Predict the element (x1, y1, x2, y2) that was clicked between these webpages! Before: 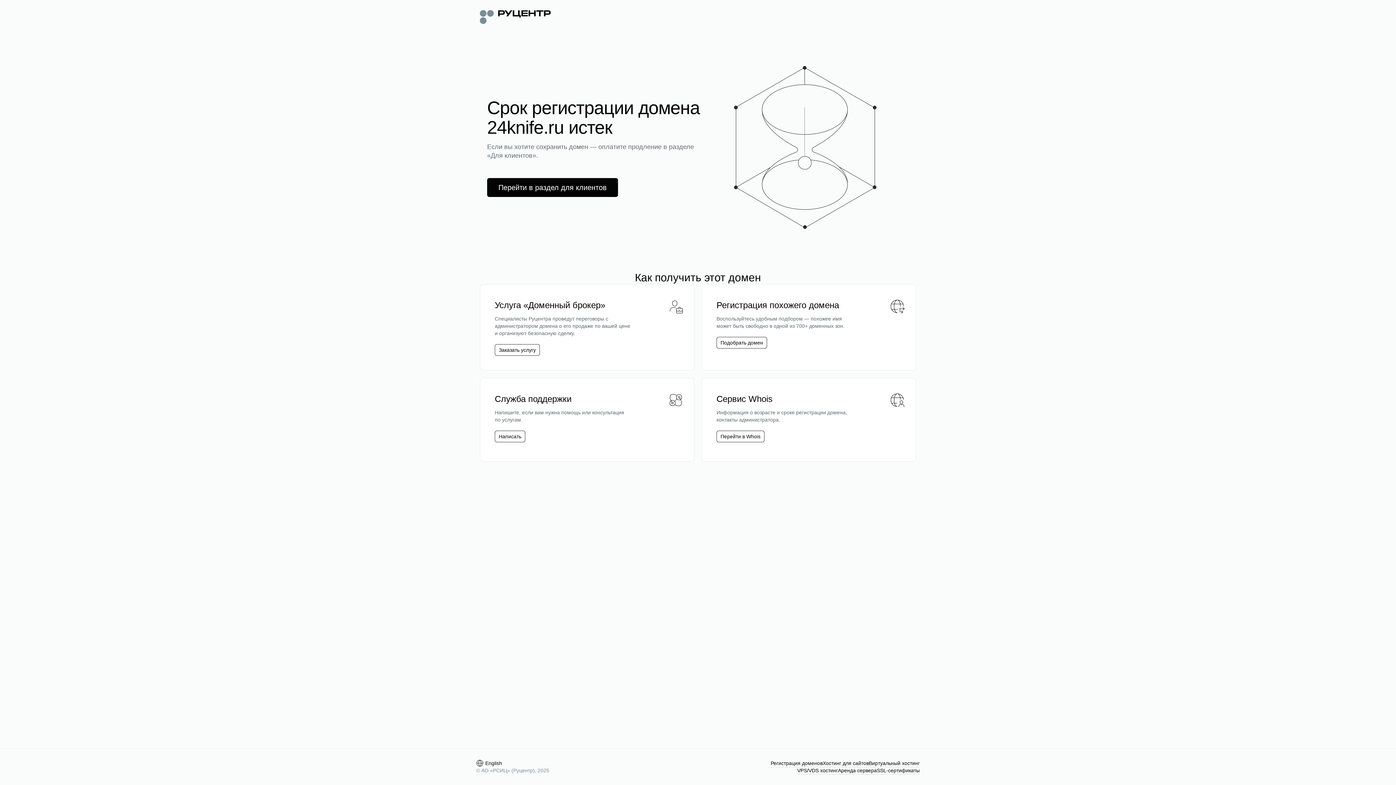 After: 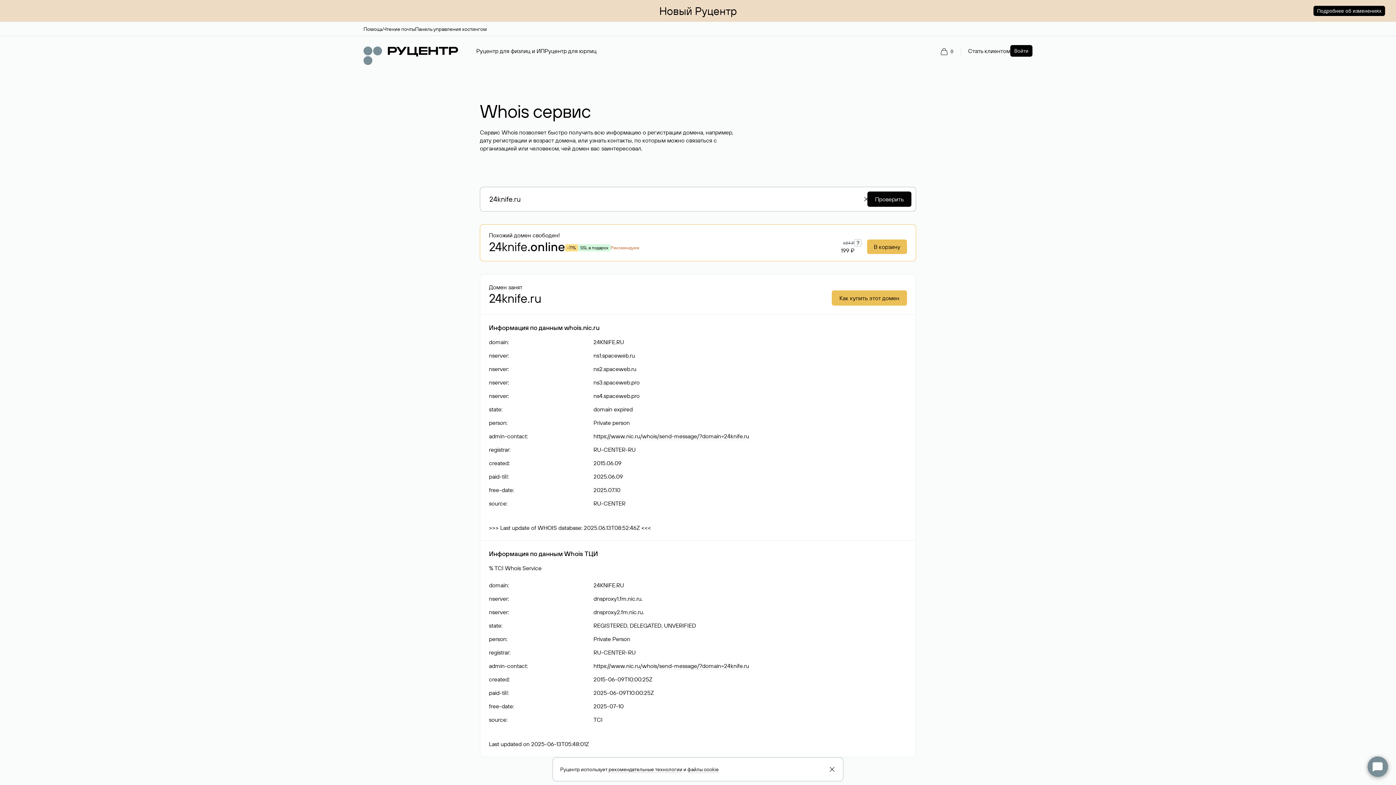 Action: bbox: (716, 430, 764, 442) label: Перейти в Whois